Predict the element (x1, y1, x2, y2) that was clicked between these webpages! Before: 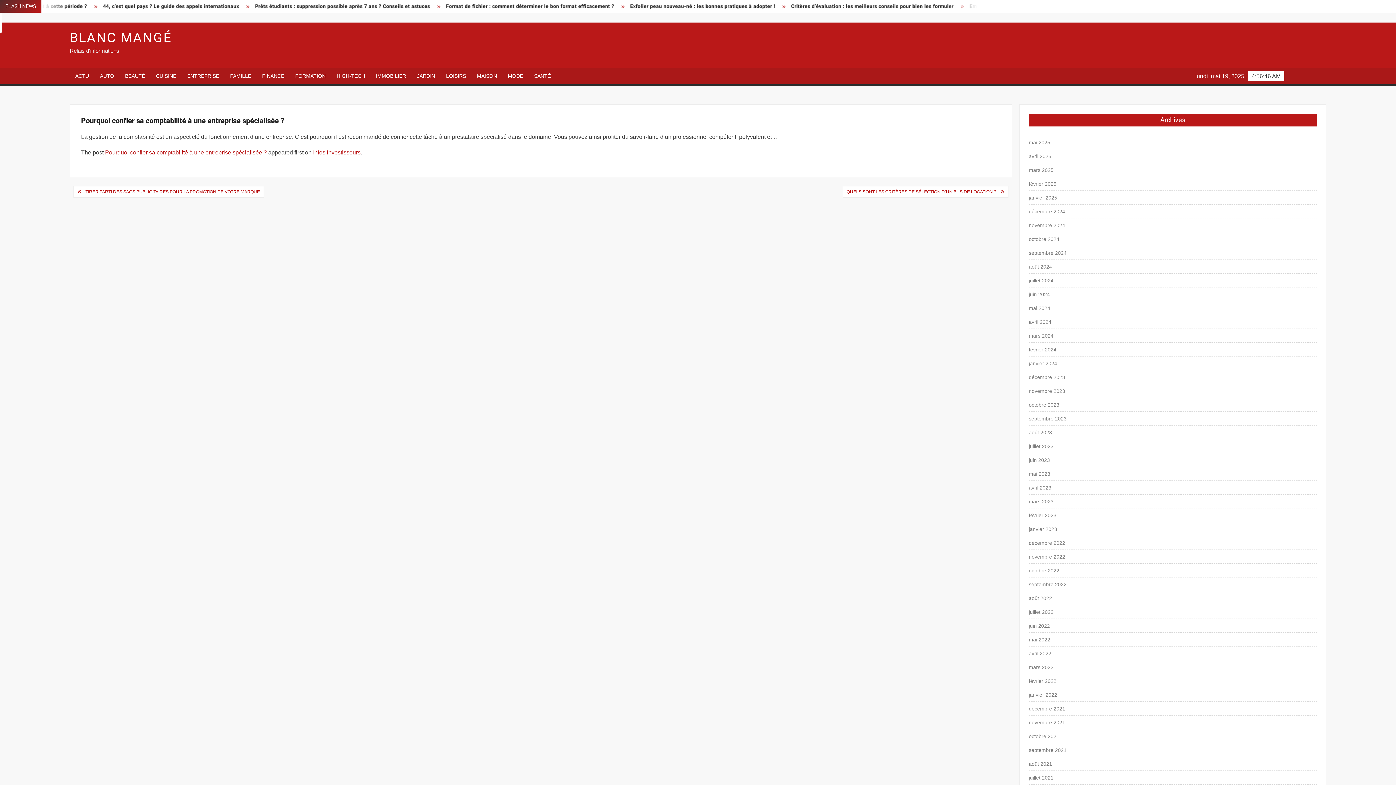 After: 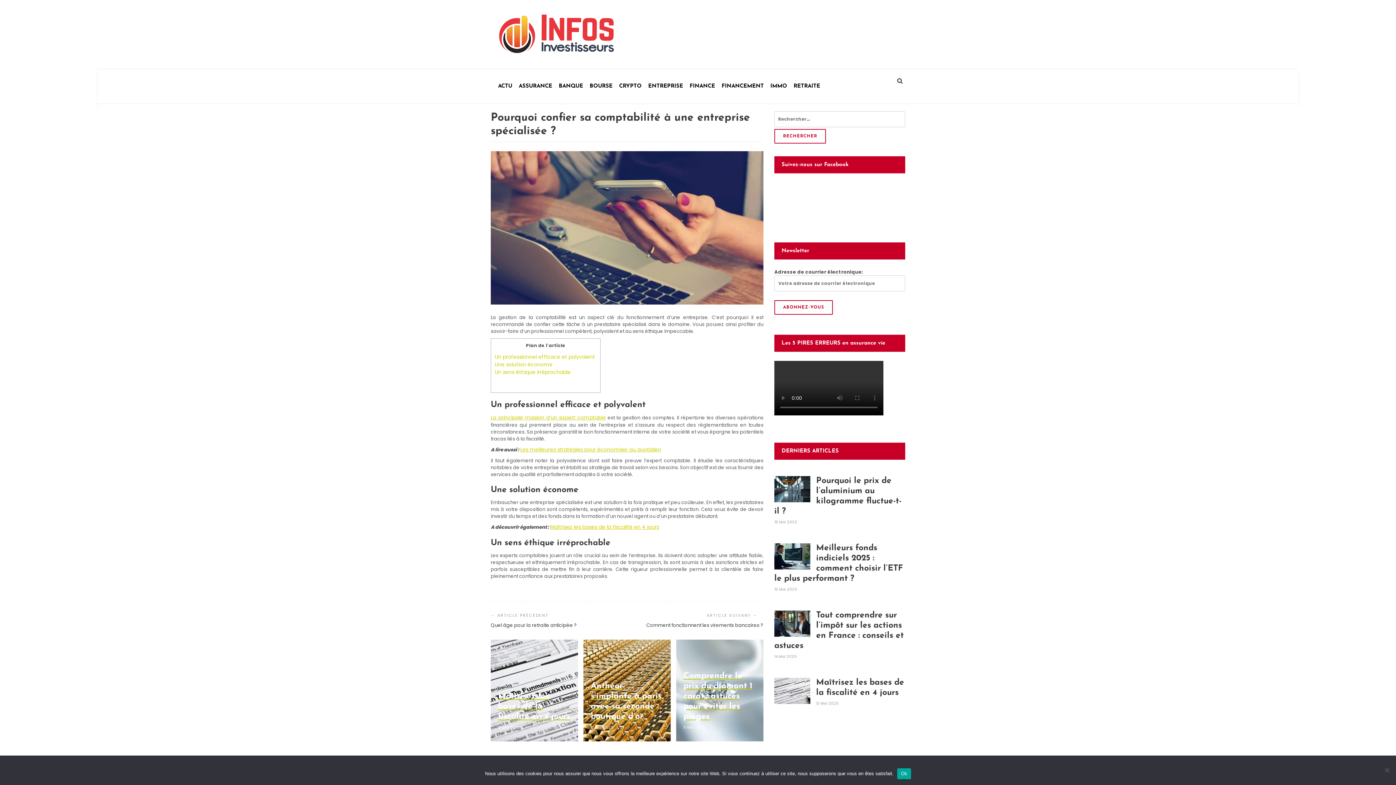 Action: bbox: (105, 149, 266, 155) label: Pourquoi confier sa comptabilité à une entreprise spécialisée ?